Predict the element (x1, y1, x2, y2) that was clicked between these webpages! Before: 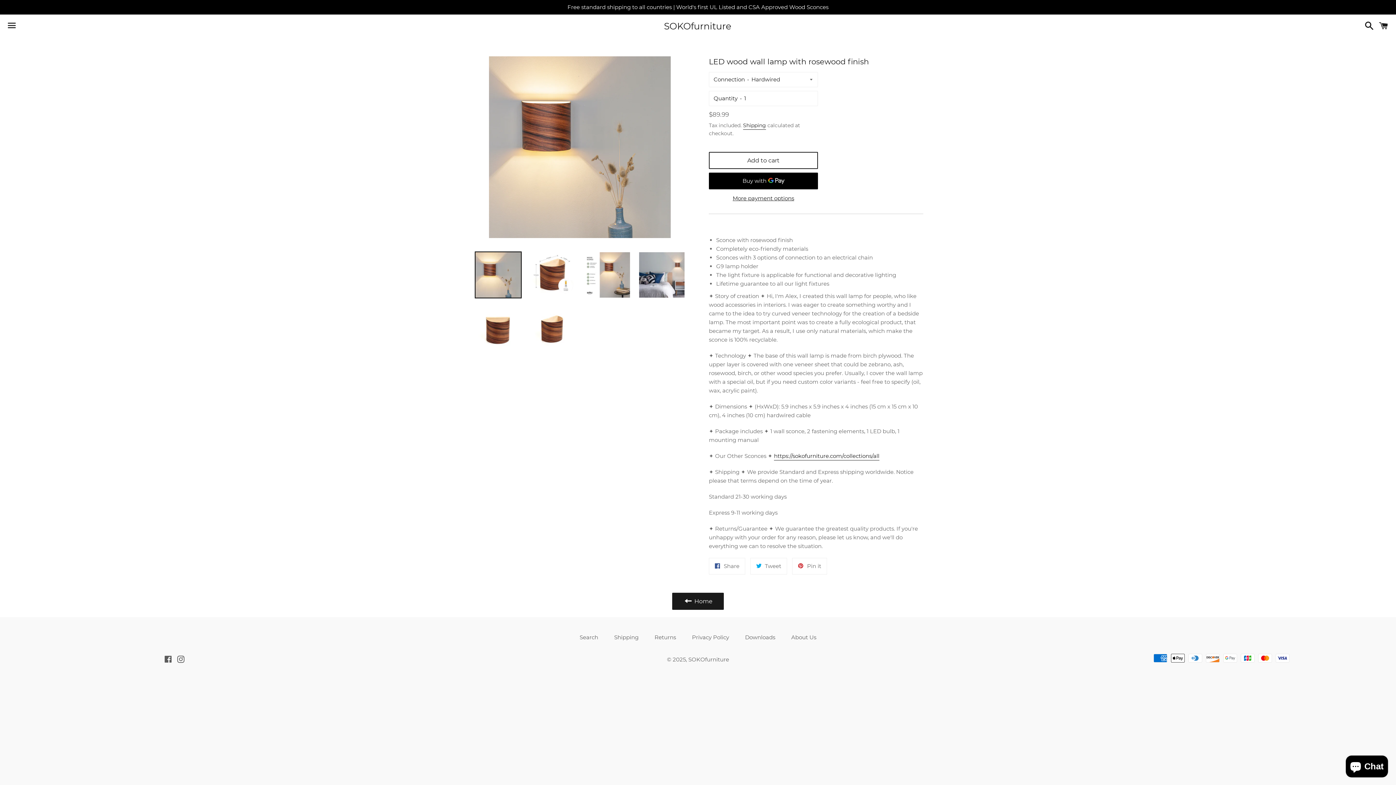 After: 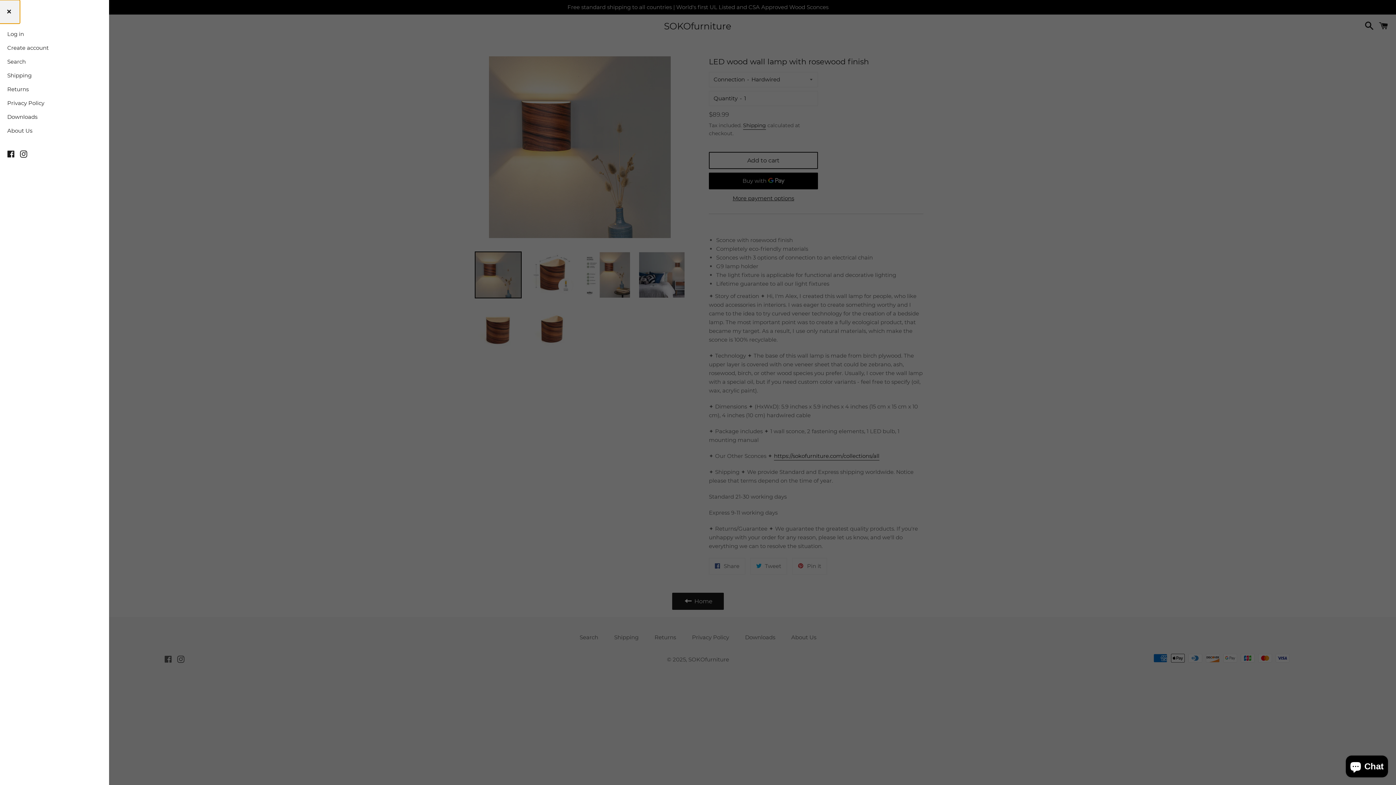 Action: bbox: (3, 14, 20, 37) label: Menu